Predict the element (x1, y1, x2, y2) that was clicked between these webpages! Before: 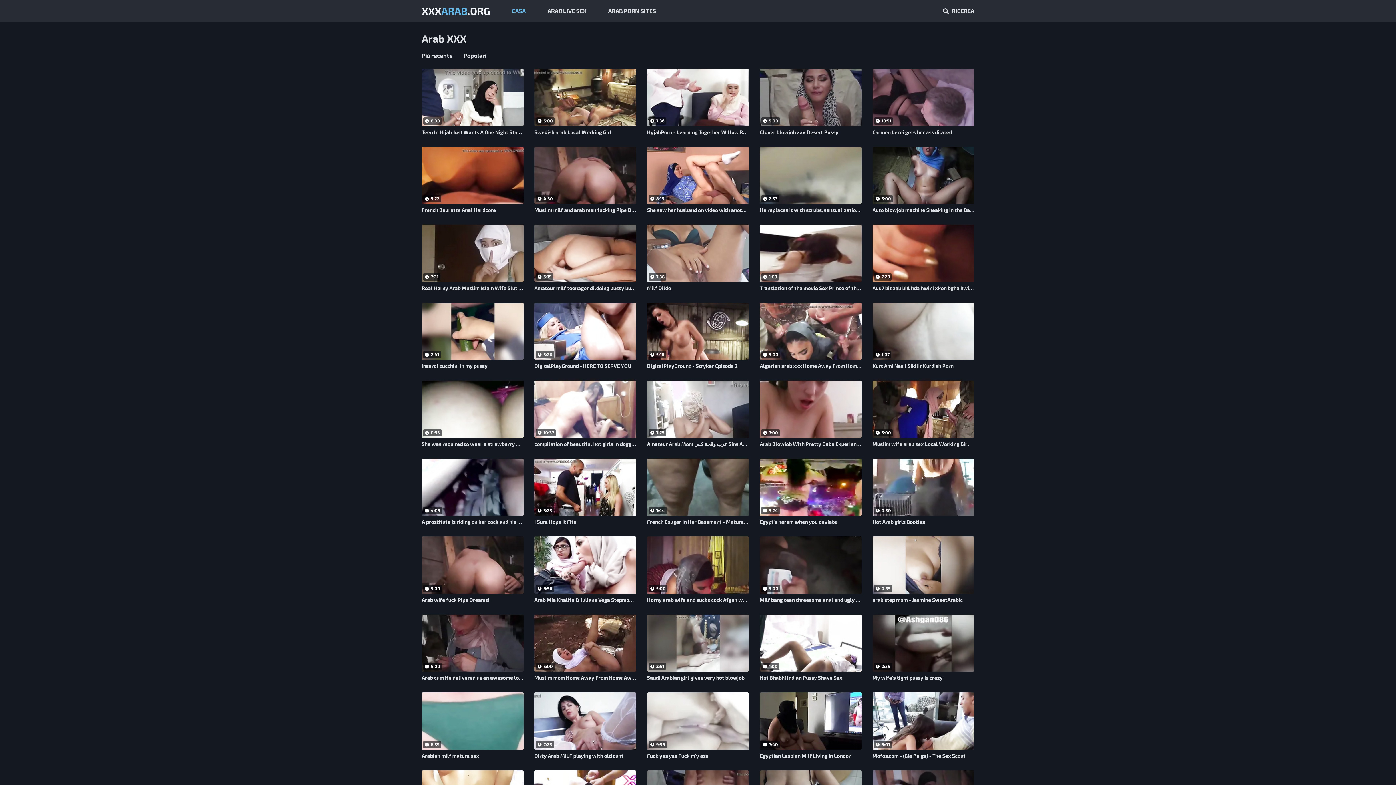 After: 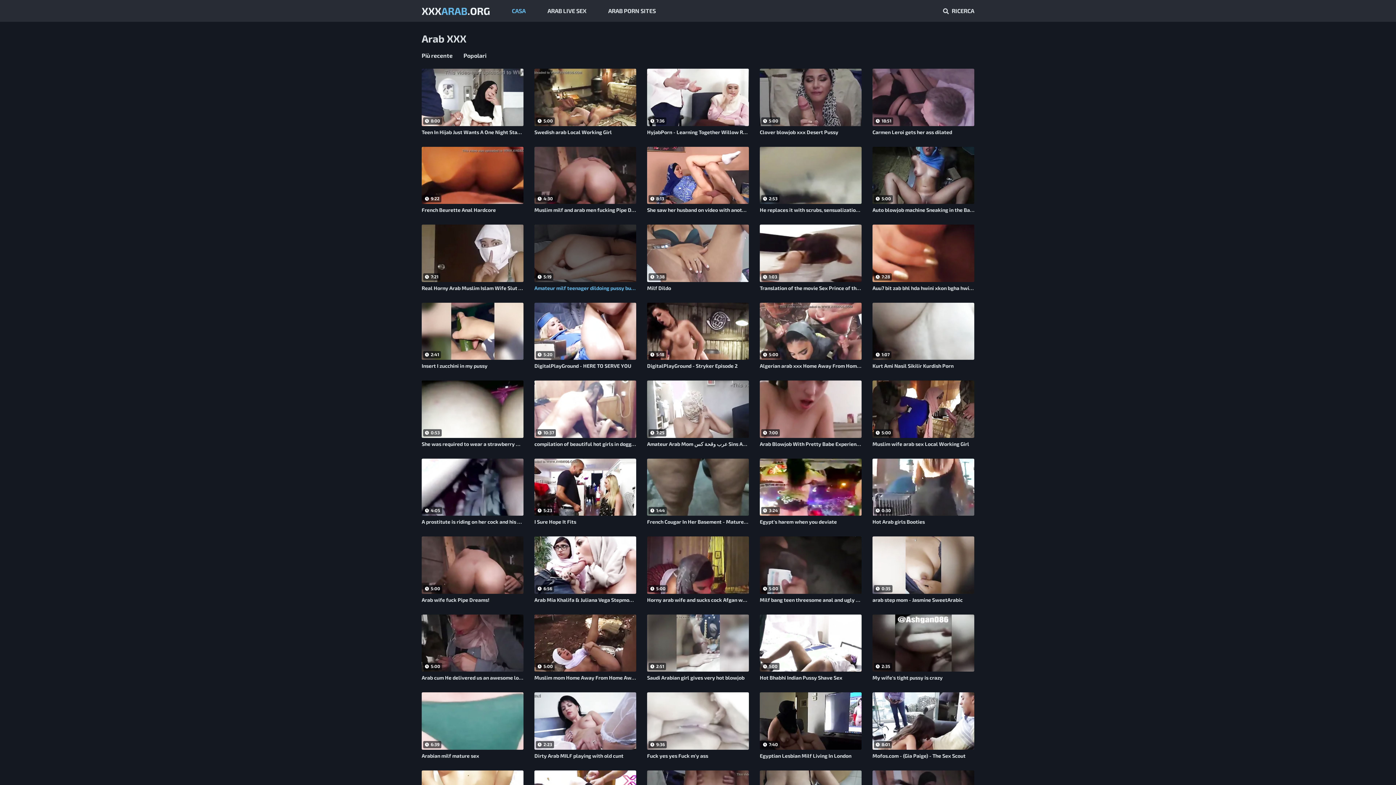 Action: label: 5:19

Amateur milf teenager dildoing pussy bubble butt bbox: (534, 224, 636, 291)